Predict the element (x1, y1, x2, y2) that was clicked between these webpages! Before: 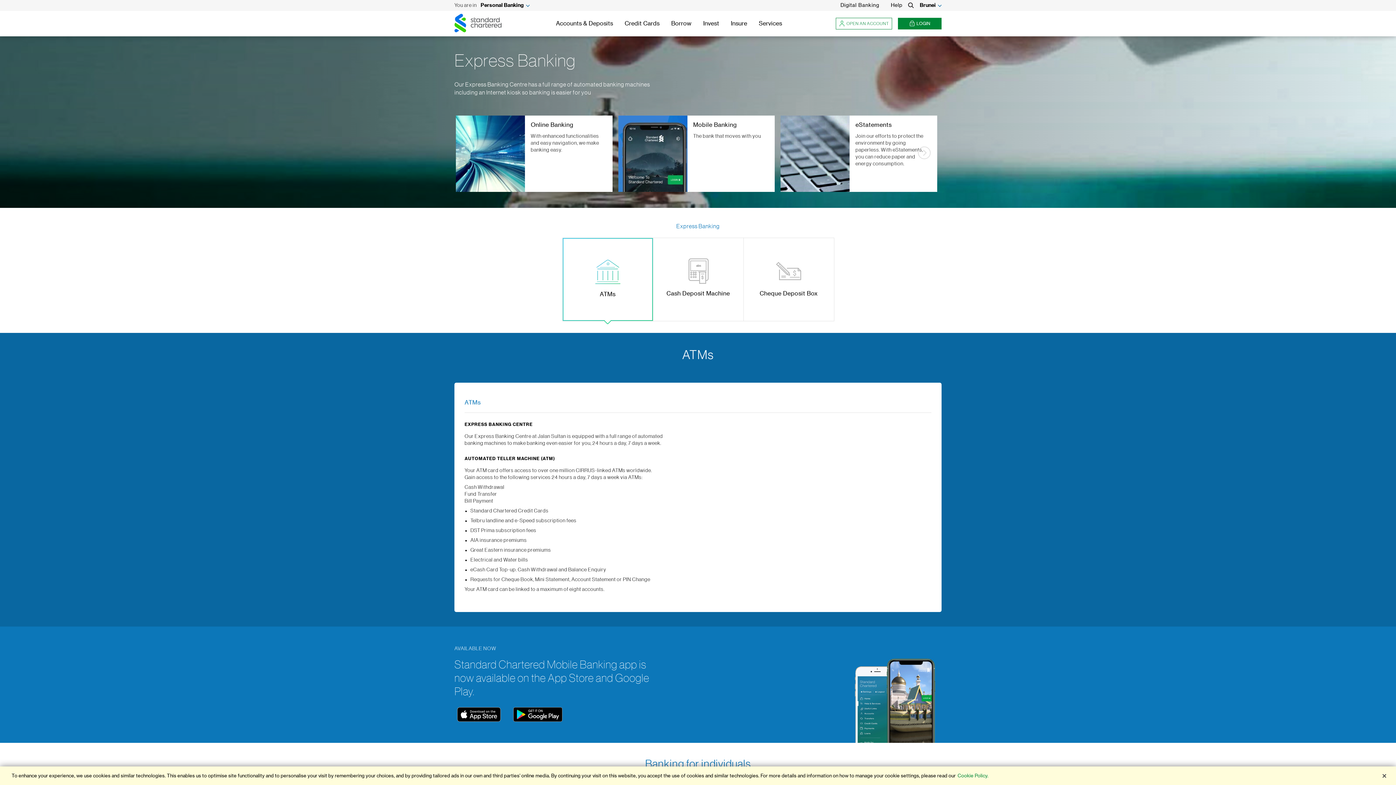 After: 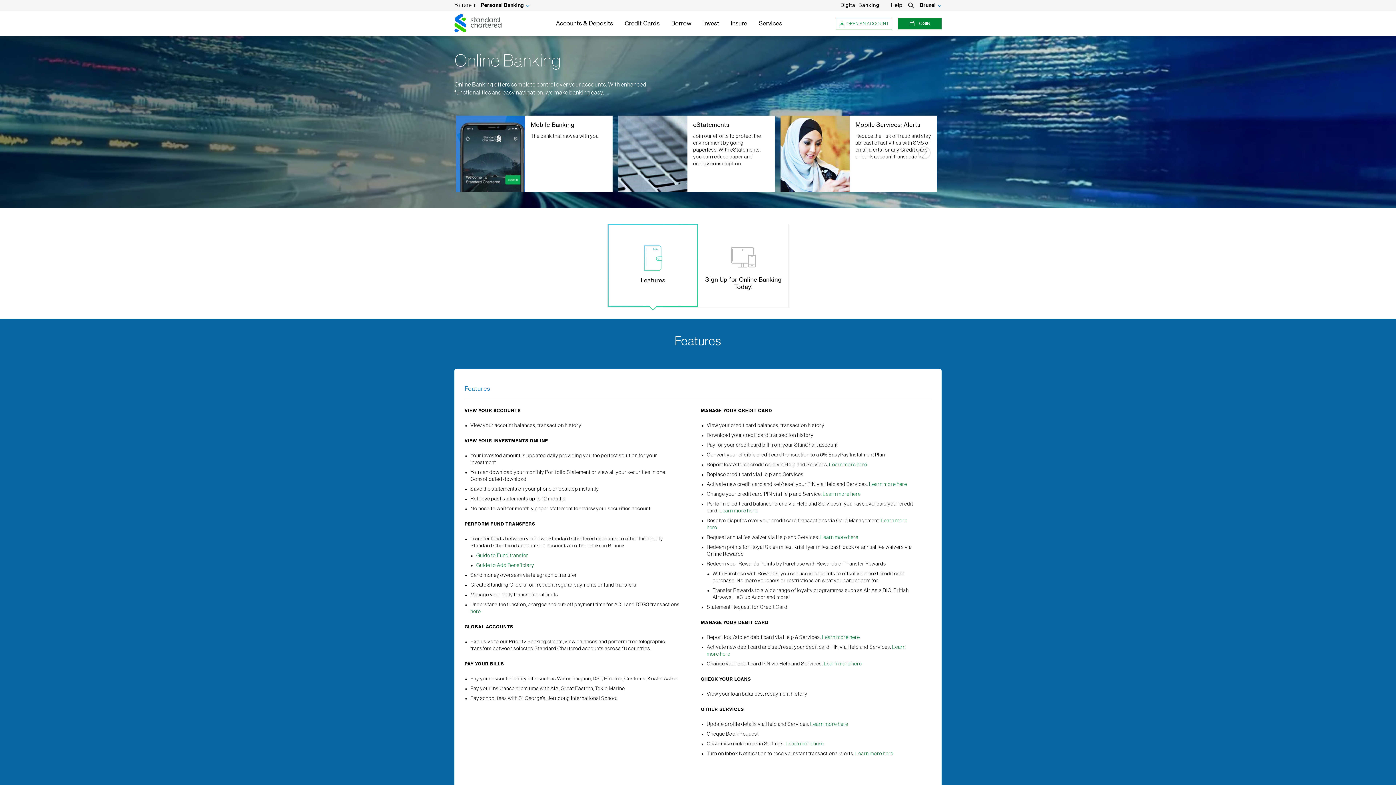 Action: label: Online Banking

With enhanced functionalities and easy navigation, we make banking easy.

More bbox: (456, 115, 612, 192)